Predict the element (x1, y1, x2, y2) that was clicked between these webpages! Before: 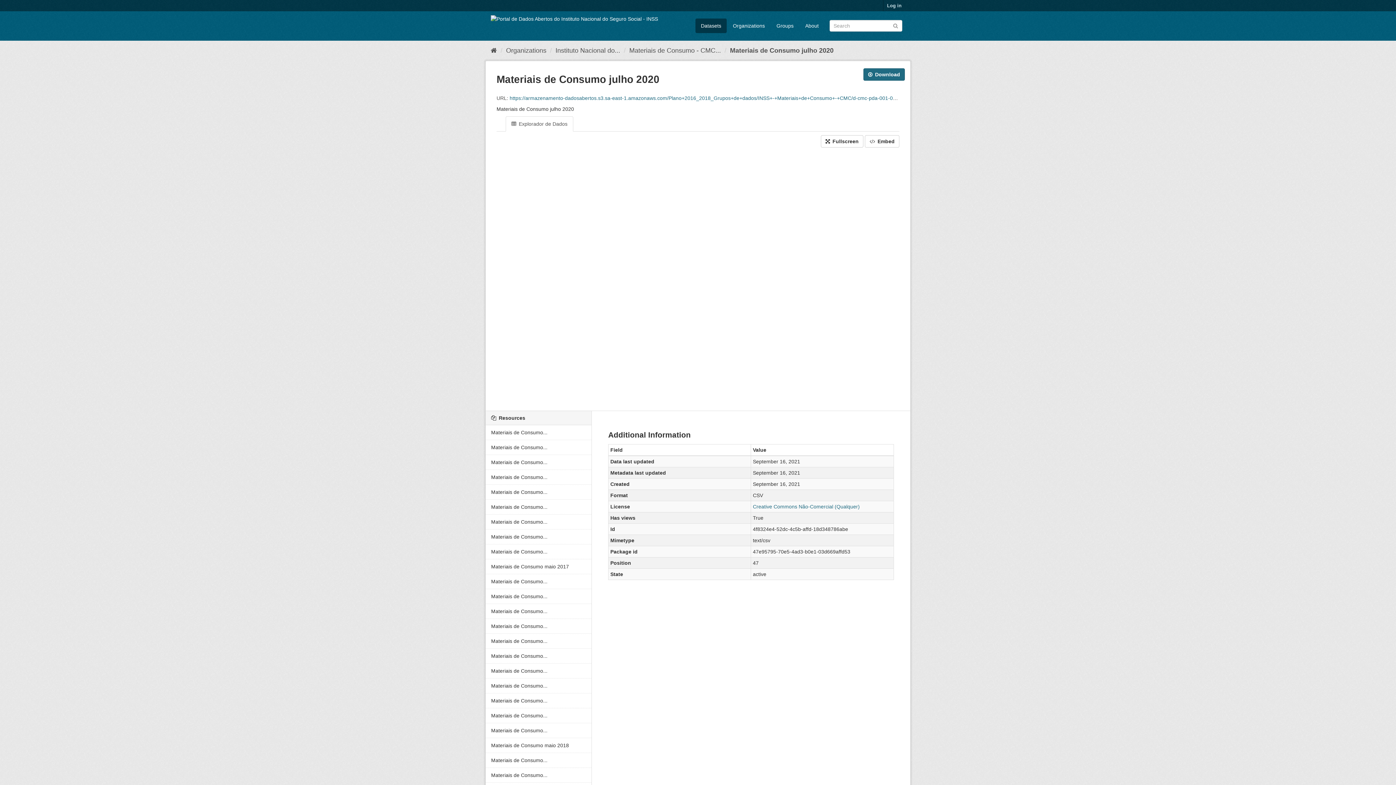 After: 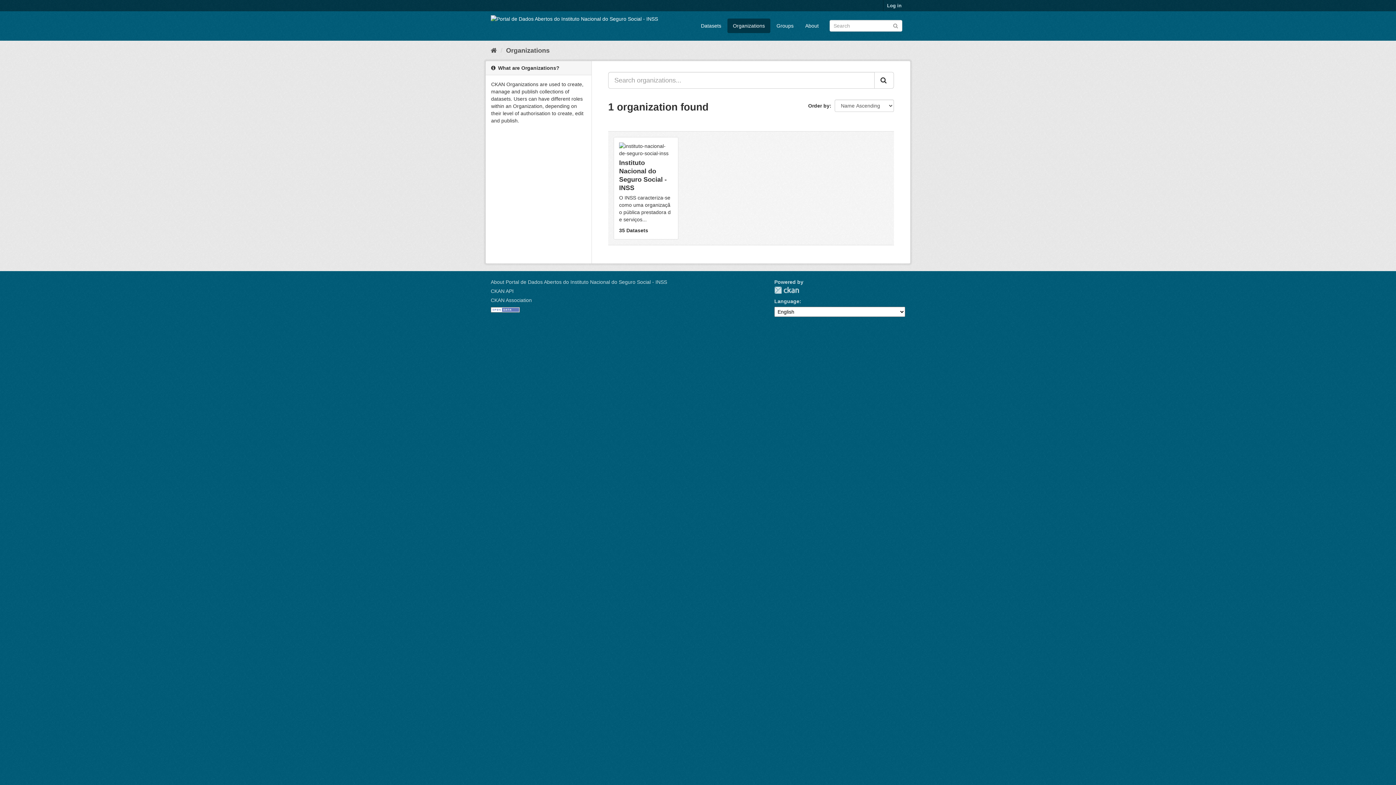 Action: bbox: (727, 18, 770, 33) label: Organizations